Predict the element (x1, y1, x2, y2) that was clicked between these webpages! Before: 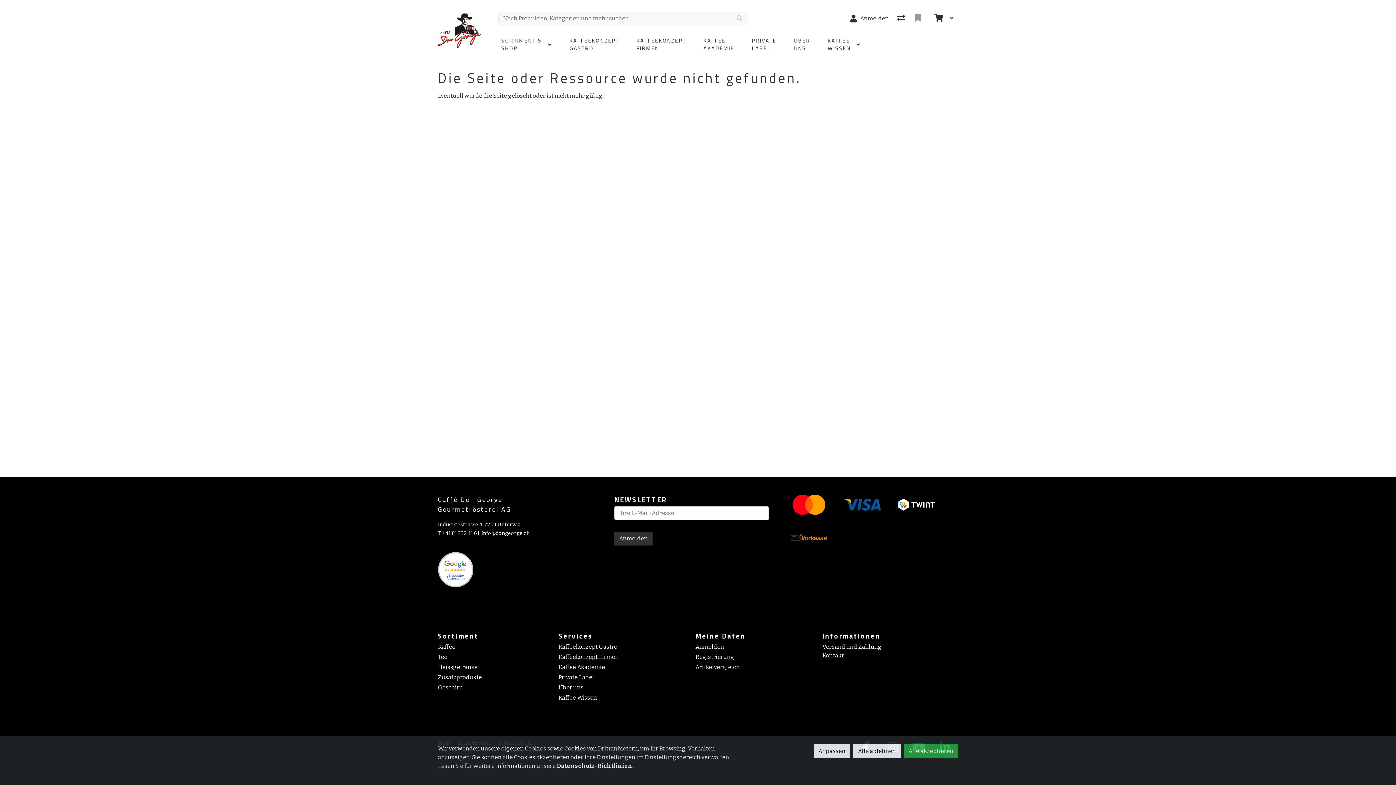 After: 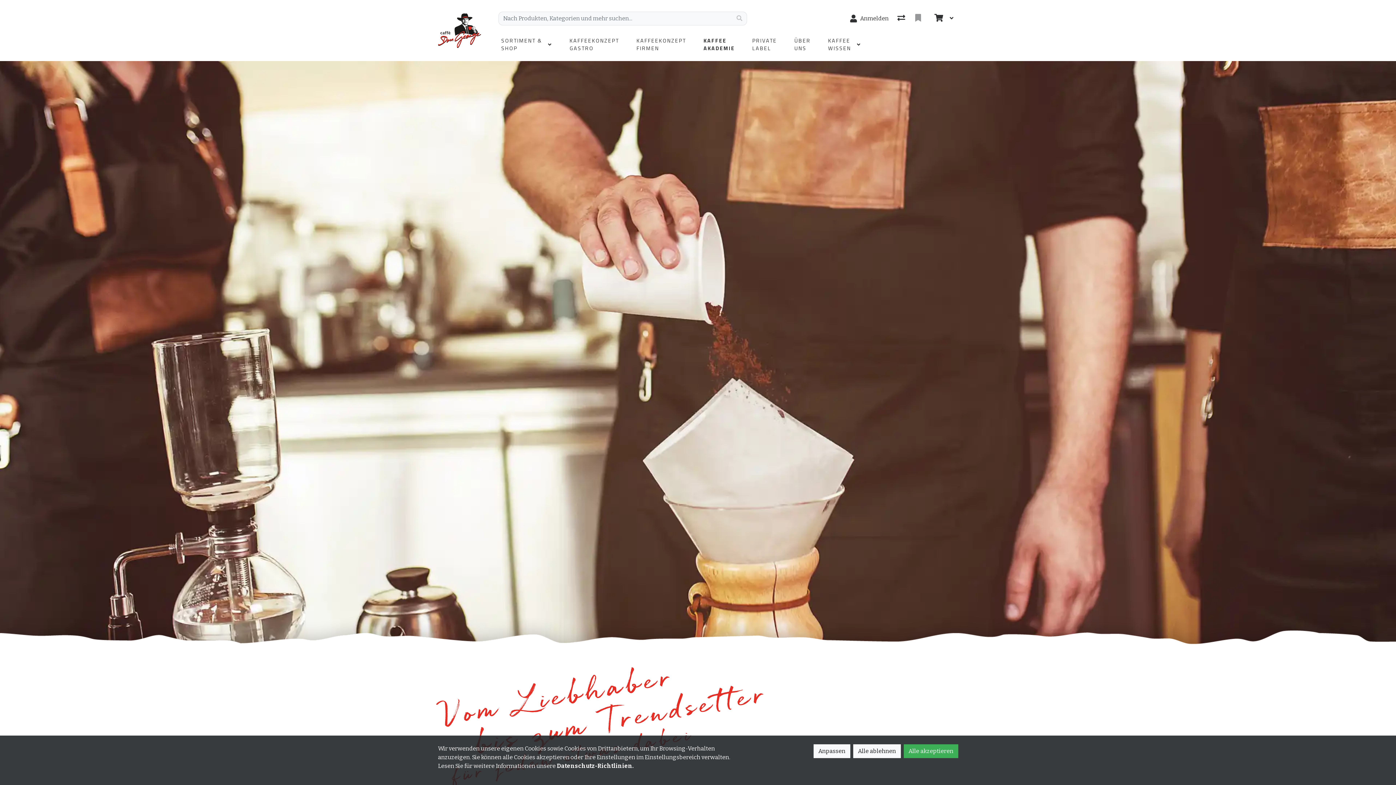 Action: bbox: (700, 28, 749, 61) label: KAFFEE
AKADEMIE